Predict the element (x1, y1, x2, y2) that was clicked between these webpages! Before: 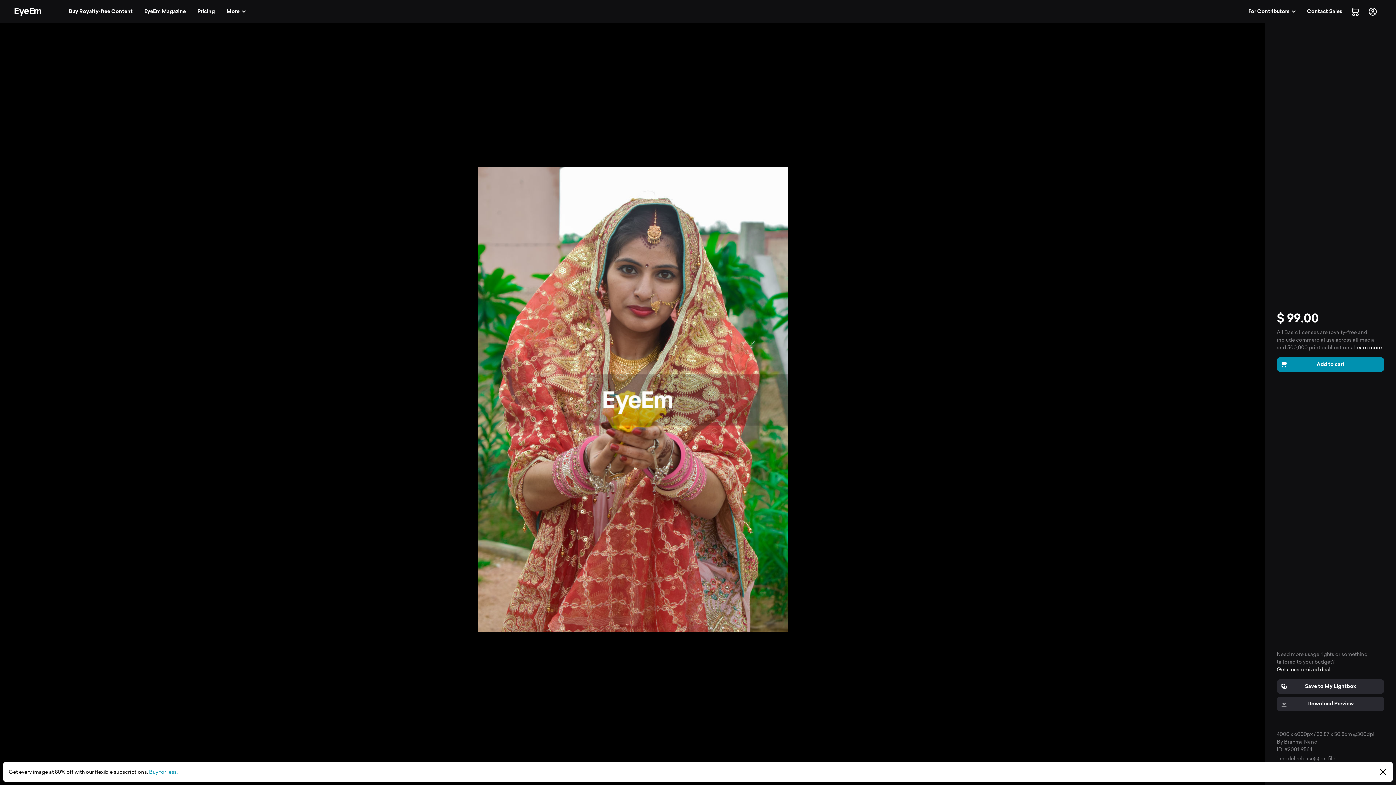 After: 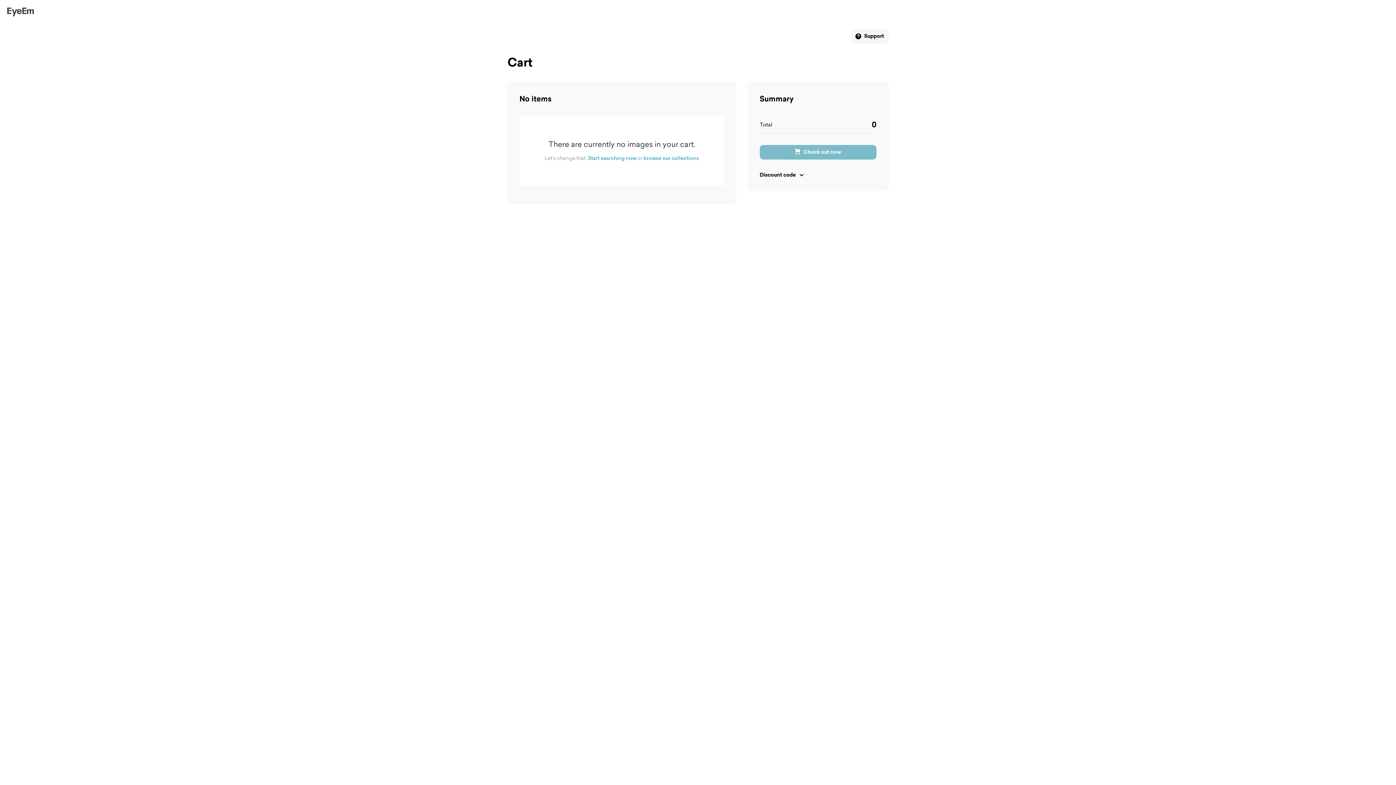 Action: bbox: (1348, 4, 1362, 18) label: 0